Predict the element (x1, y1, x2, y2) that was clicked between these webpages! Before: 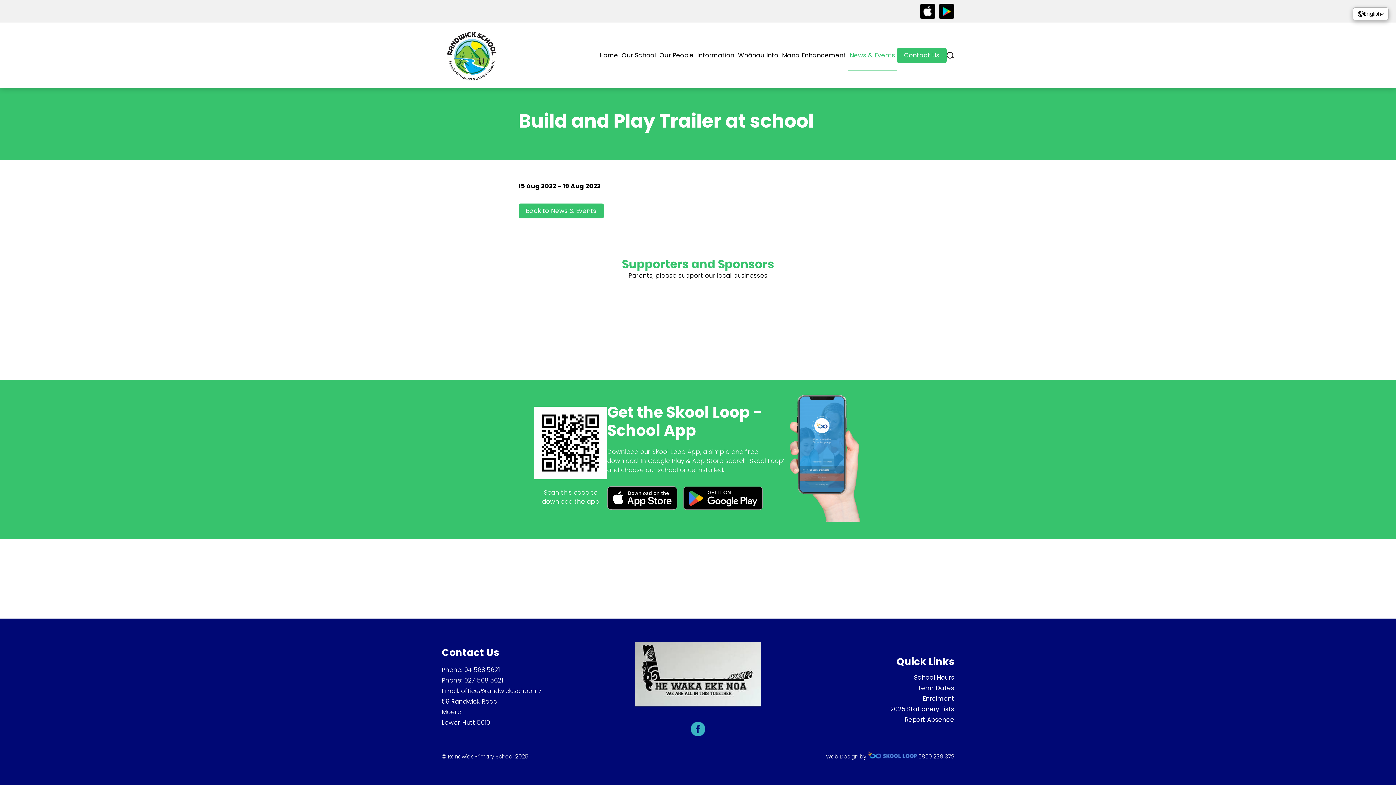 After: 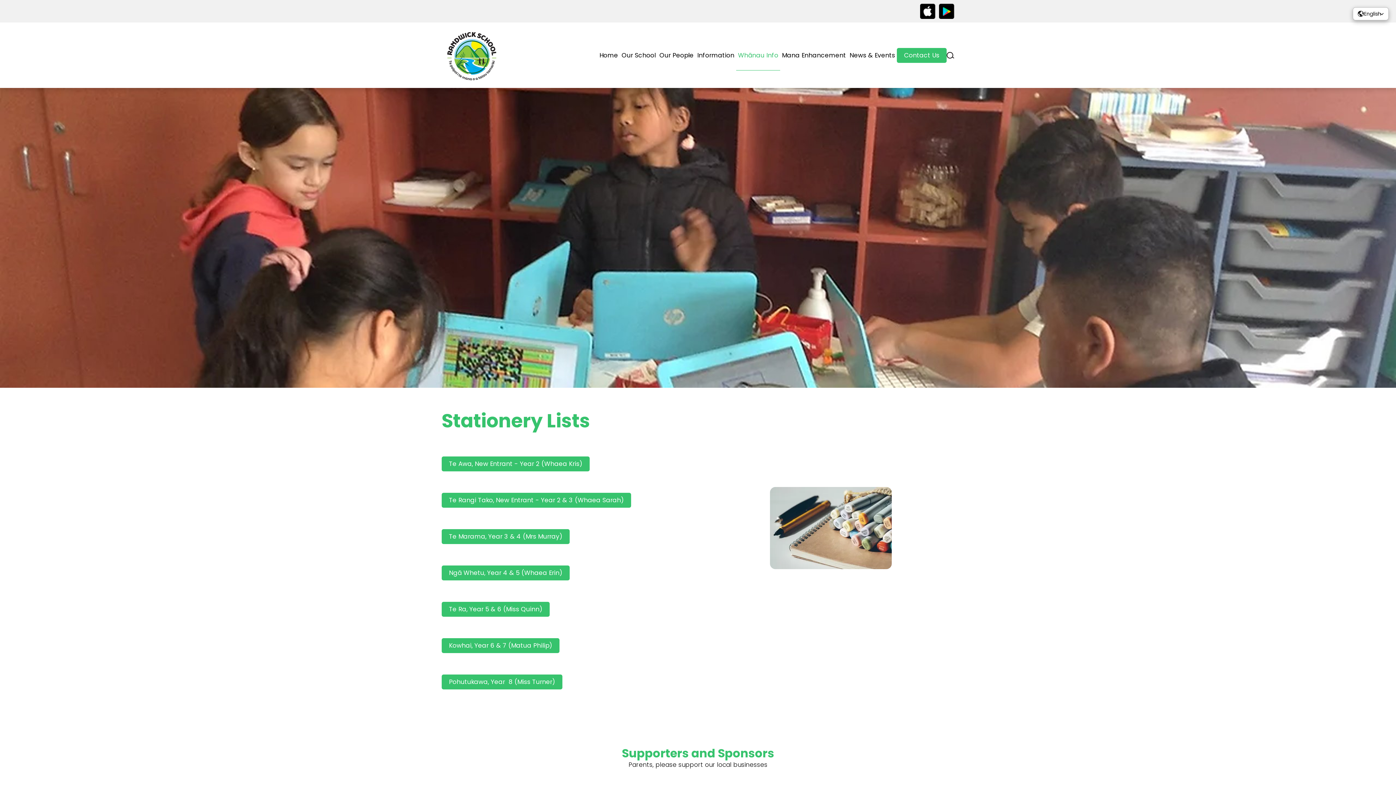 Action: bbox: (890, 705, 954, 713) label: 2025 Stationery Lists